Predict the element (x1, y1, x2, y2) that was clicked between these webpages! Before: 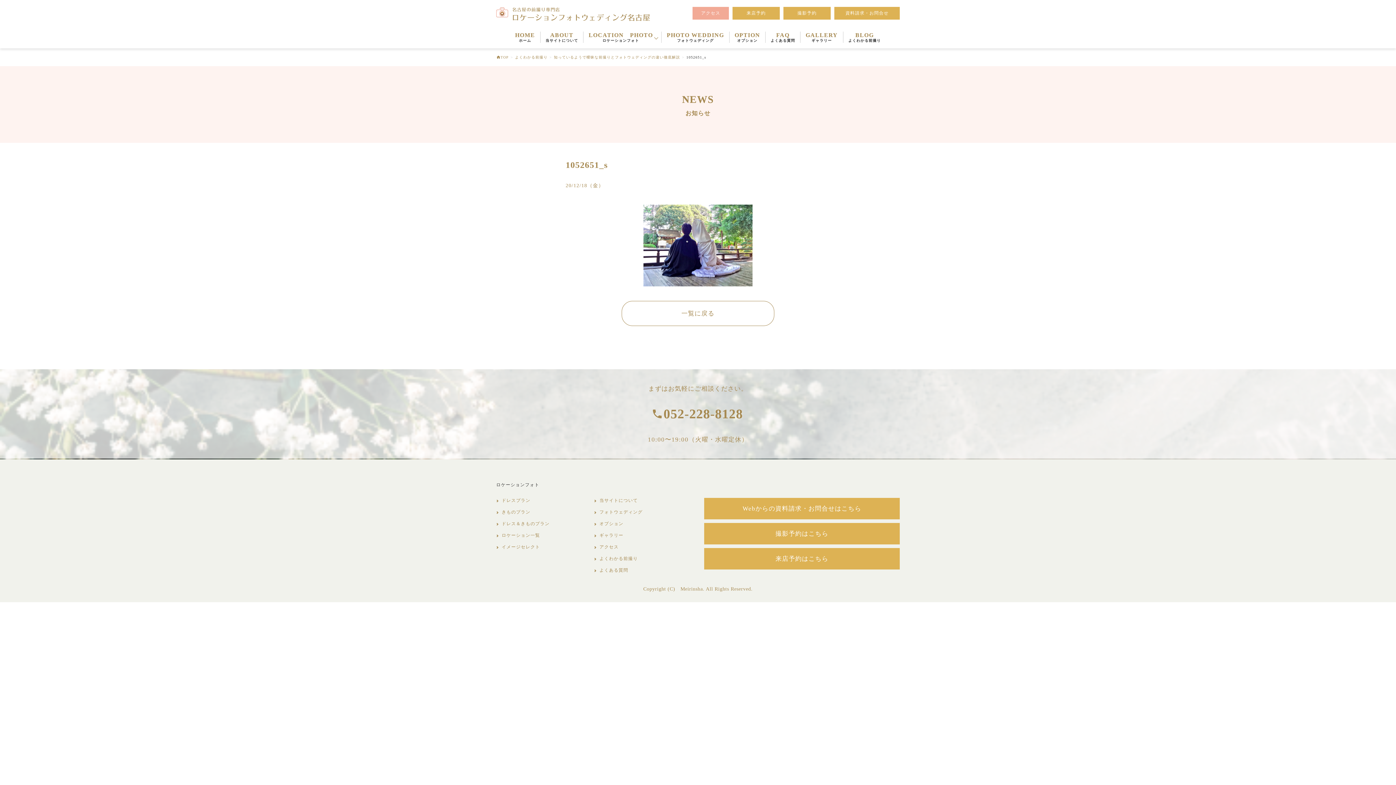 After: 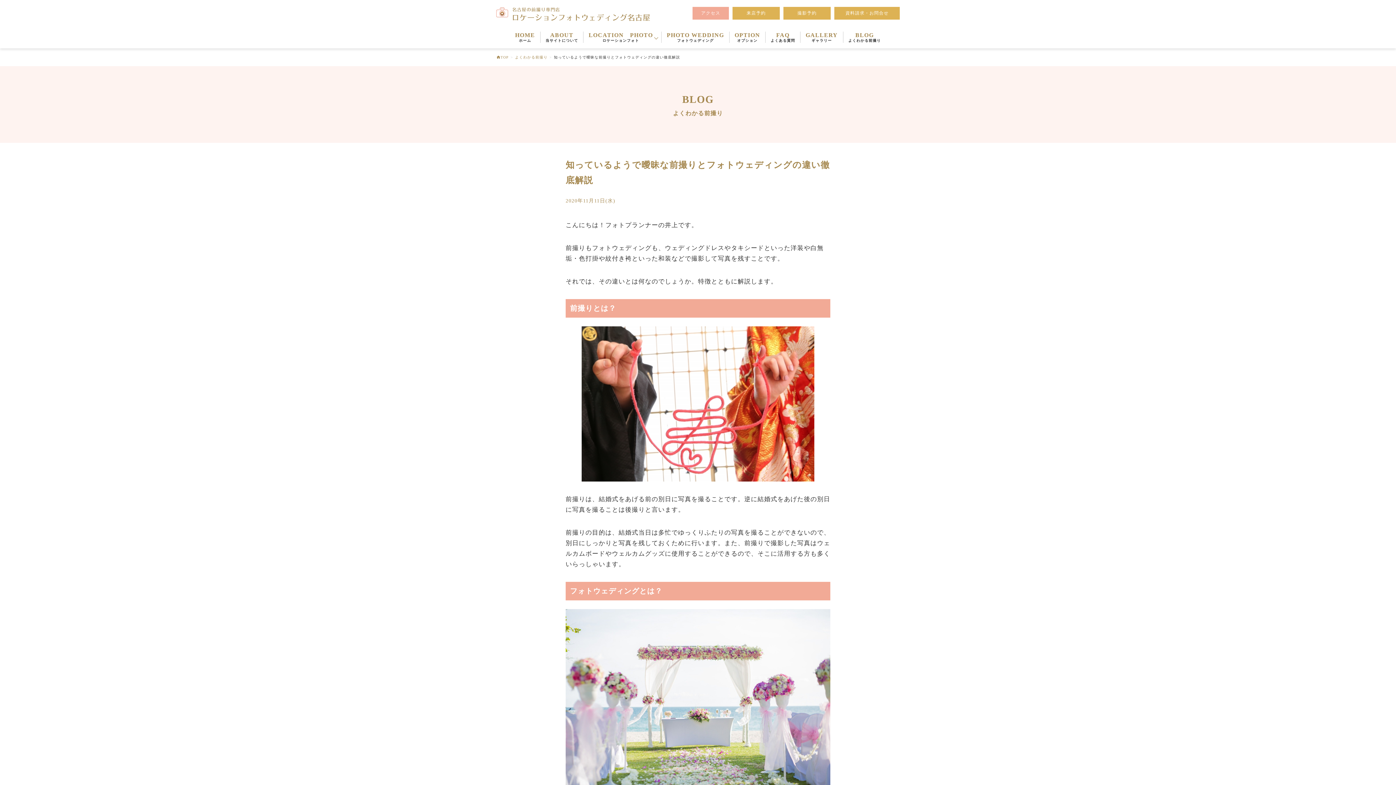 Action: label: 知っているようで曖昧な前撮りとフォトウェディングの違い徹底解説 bbox: (554, 54, 680, 60)